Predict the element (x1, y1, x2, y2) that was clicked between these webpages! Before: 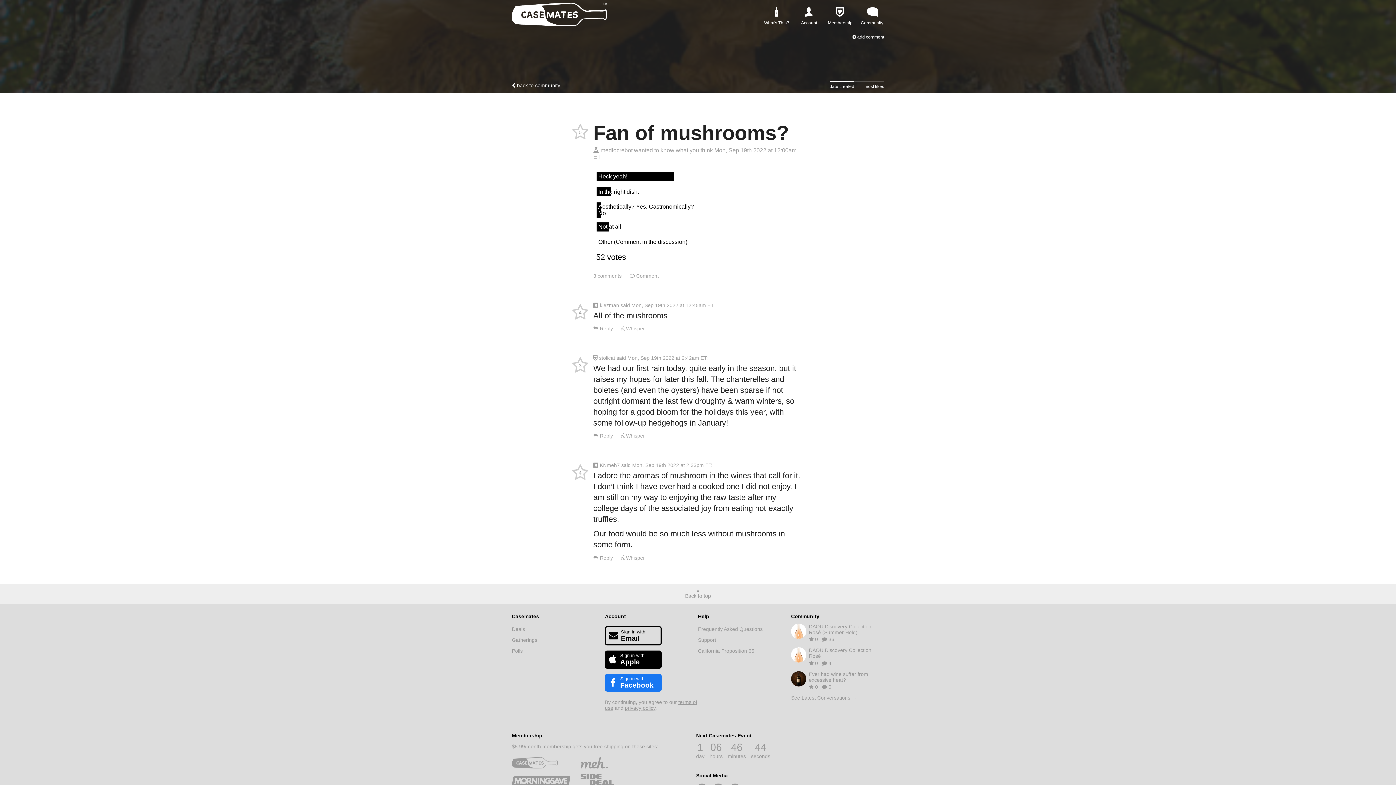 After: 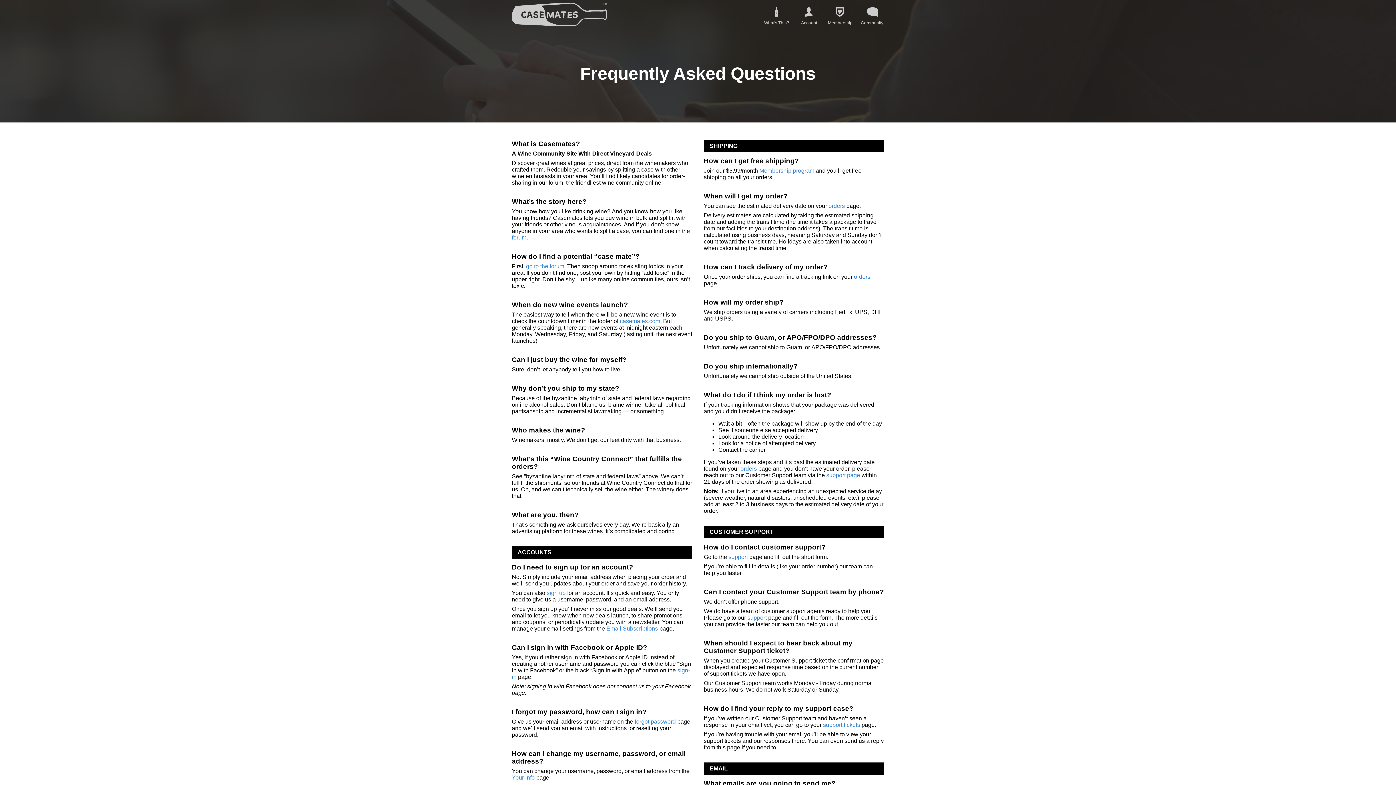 Action: label: Frequently Asked Questions bbox: (698, 626, 762, 632)